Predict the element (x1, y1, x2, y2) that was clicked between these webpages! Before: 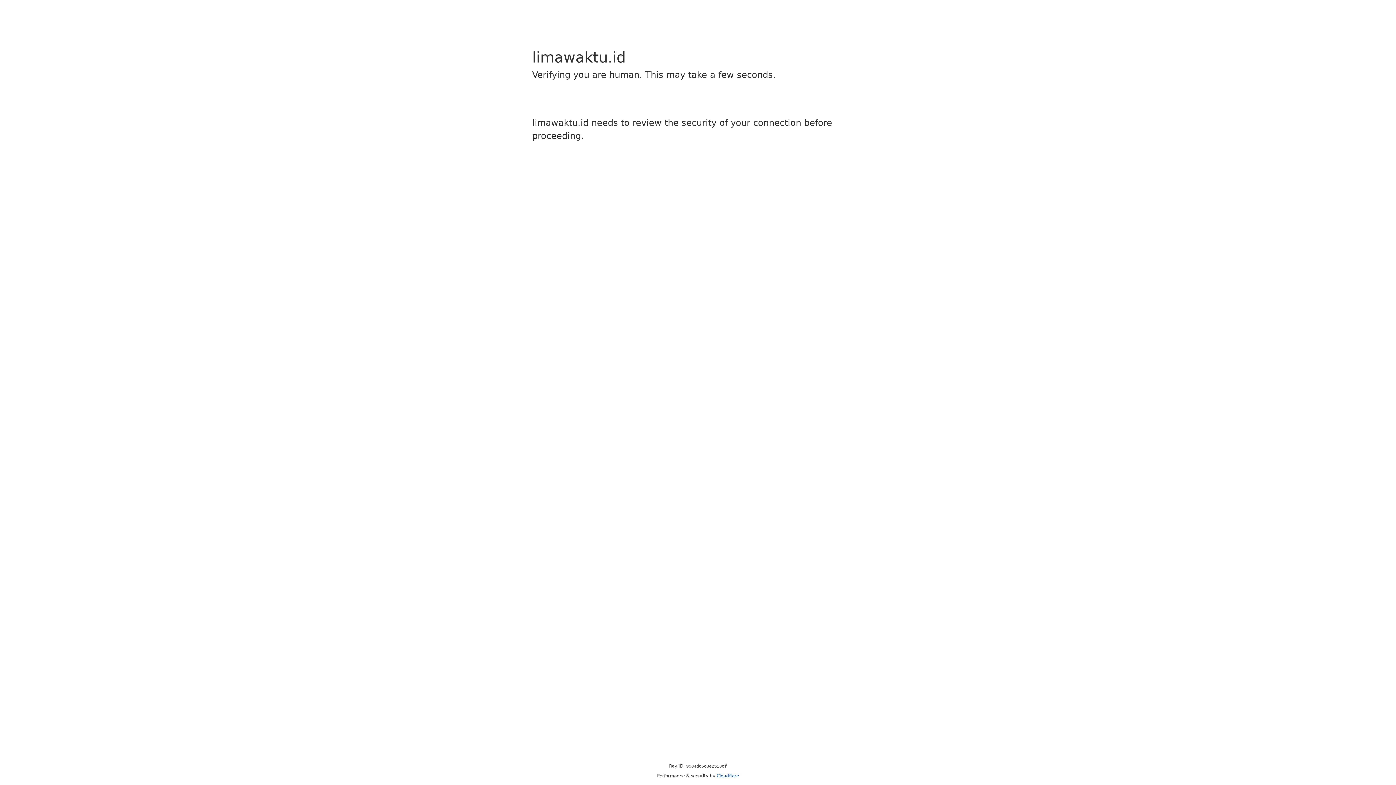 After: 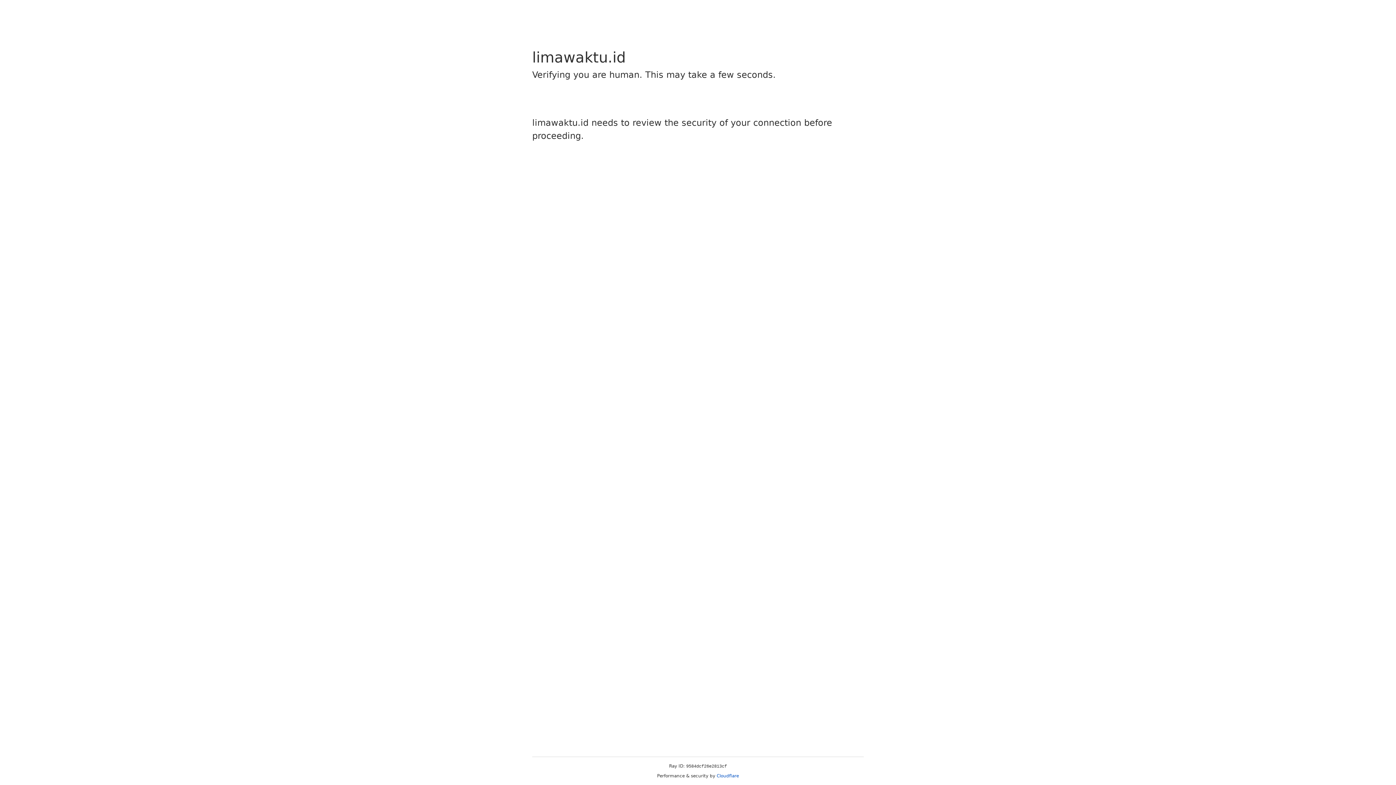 Action: label: Cloudflare bbox: (716, 773, 739, 778)